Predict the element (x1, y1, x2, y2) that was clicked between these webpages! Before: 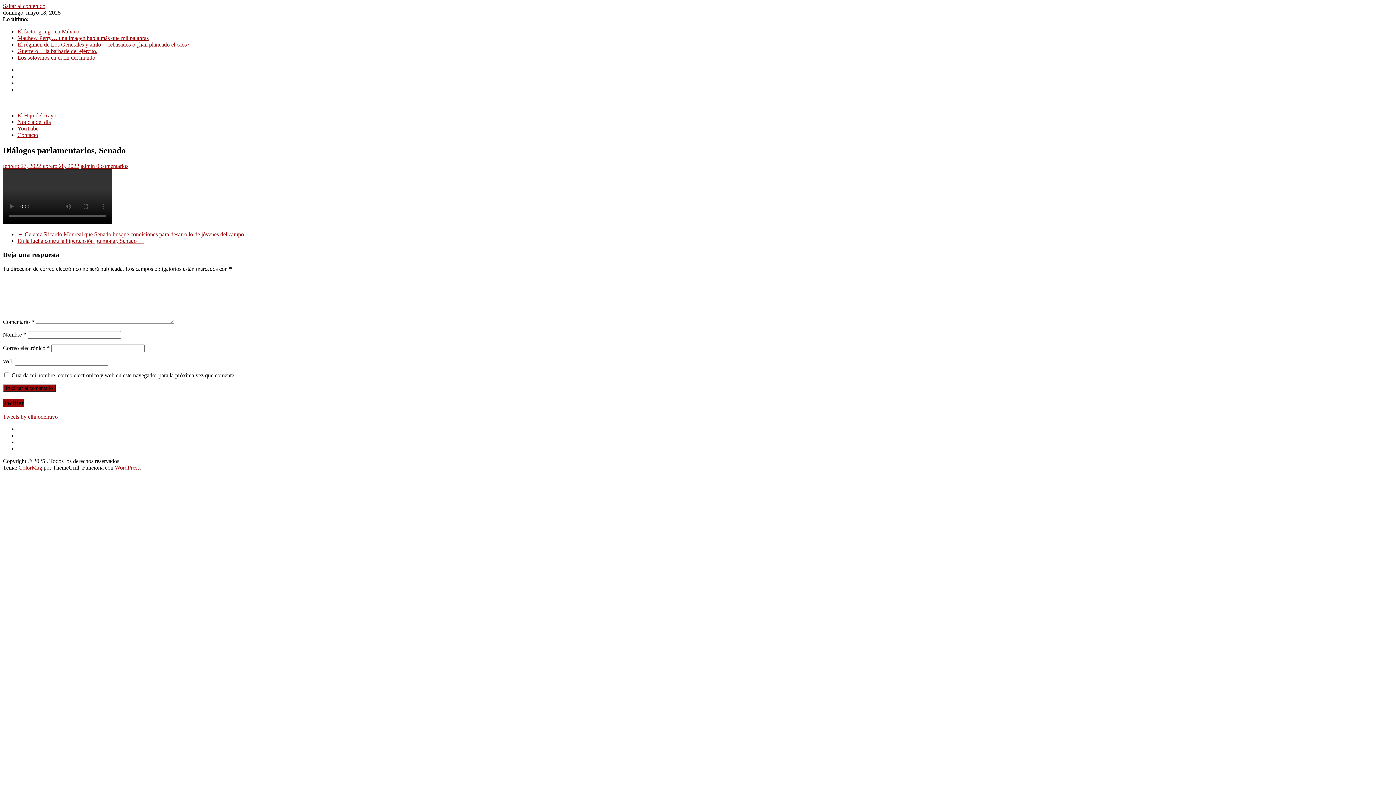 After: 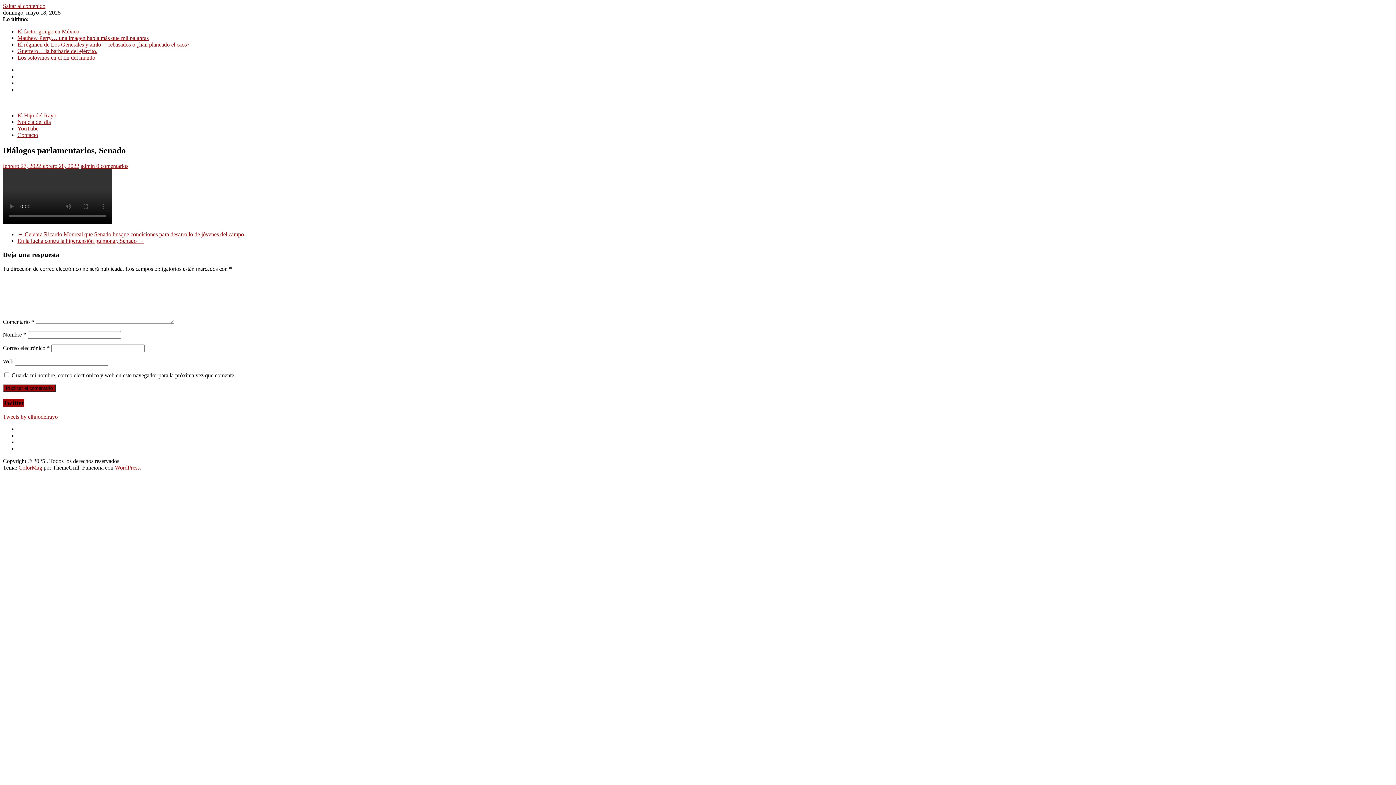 Action: label: WordPress bbox: (114, 464, 139, 471)